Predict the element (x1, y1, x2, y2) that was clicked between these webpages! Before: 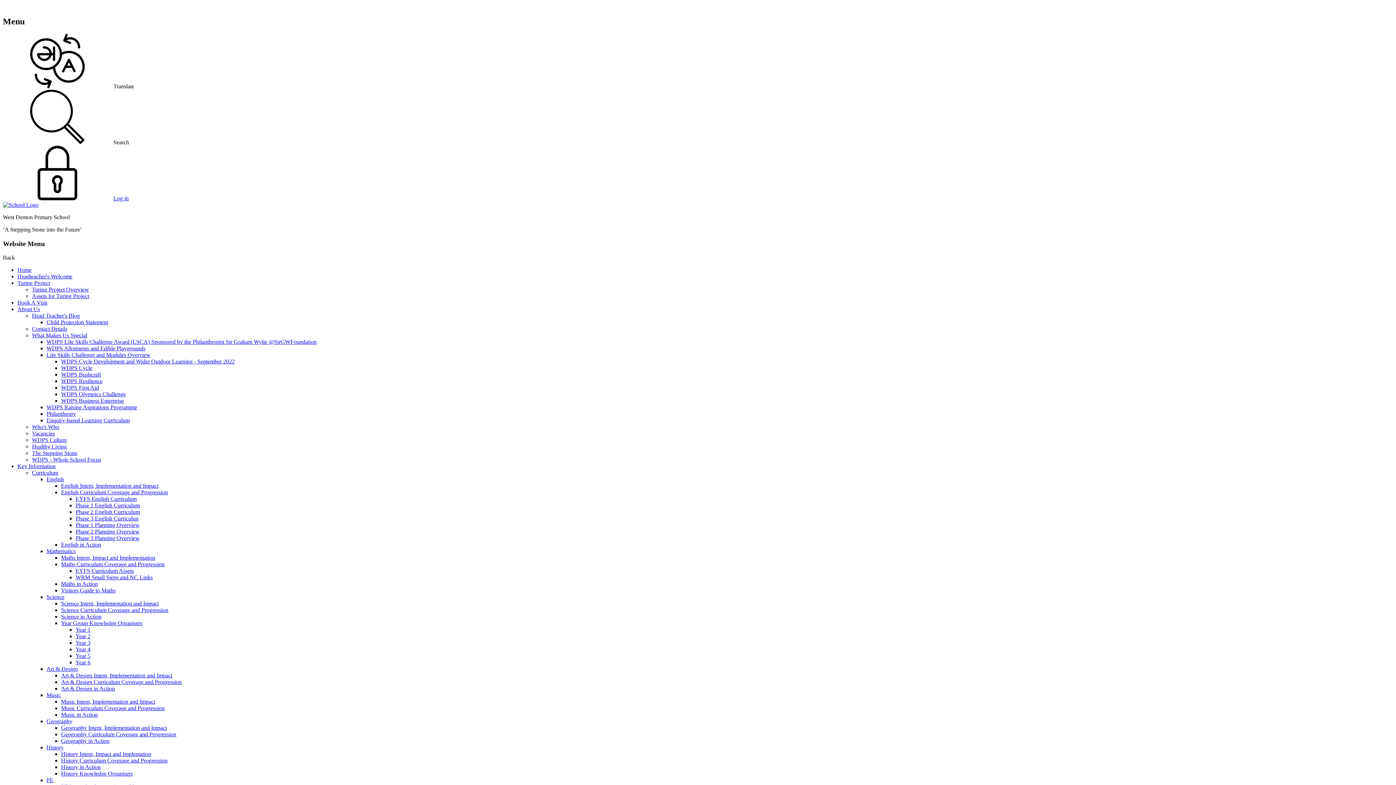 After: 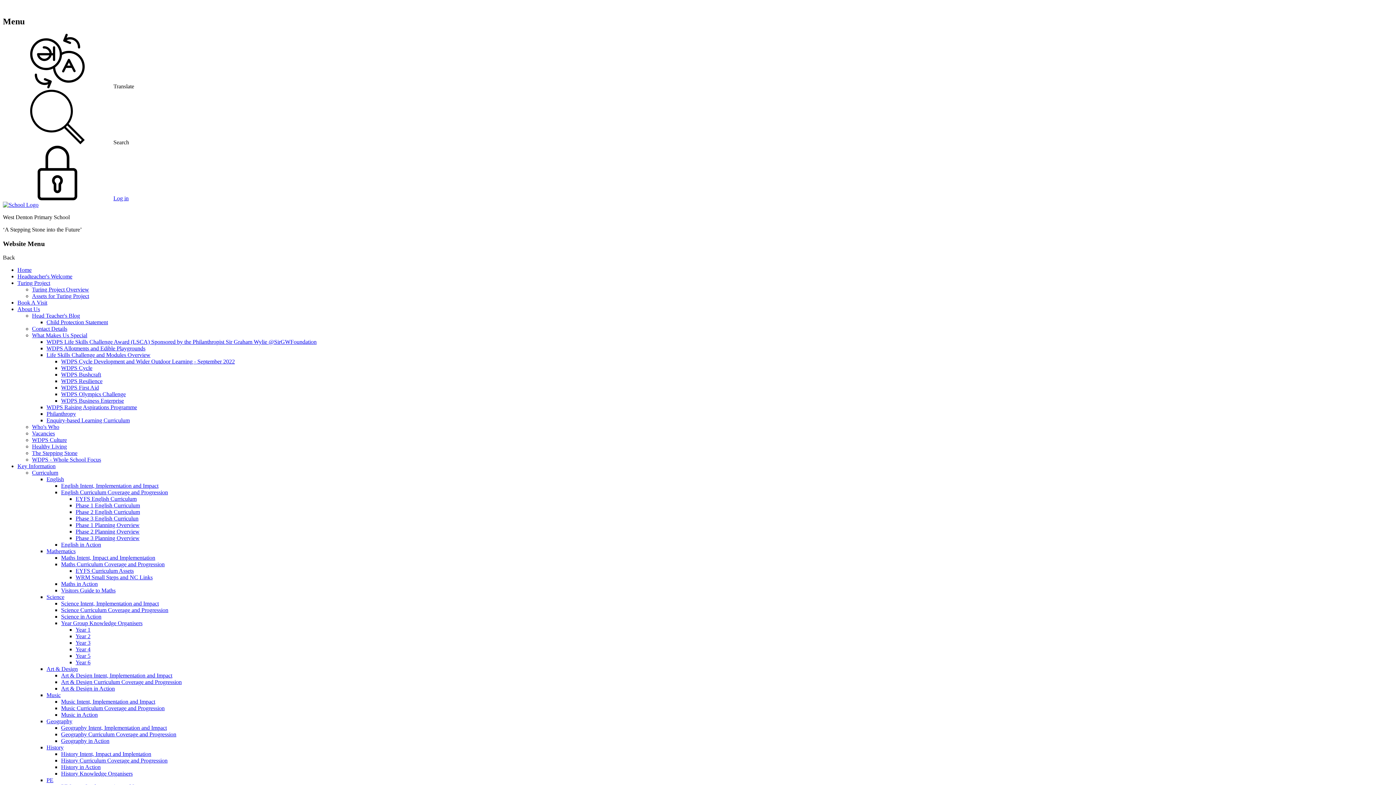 Action: label: Music Curriculum Coverage and Progression bbox: (61, 705, 164, 711)